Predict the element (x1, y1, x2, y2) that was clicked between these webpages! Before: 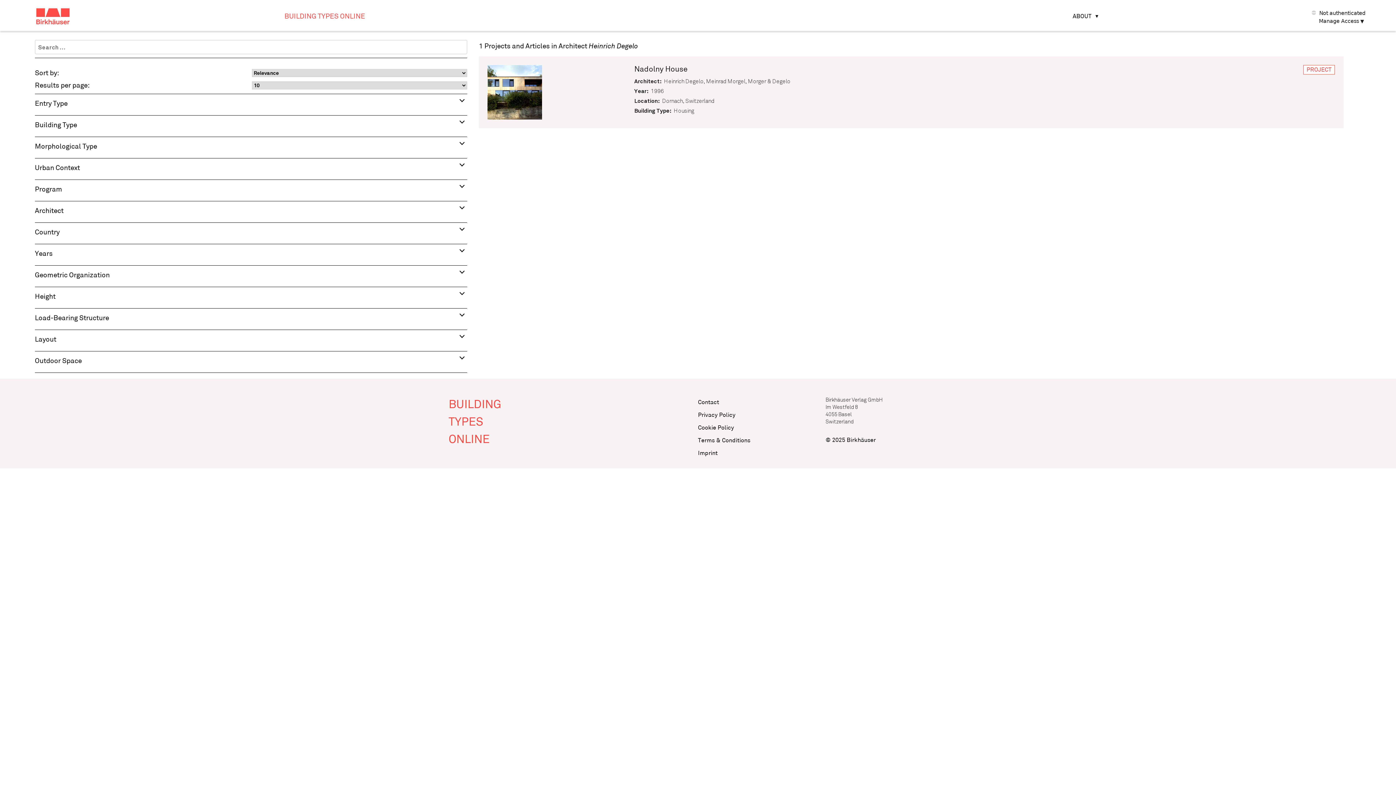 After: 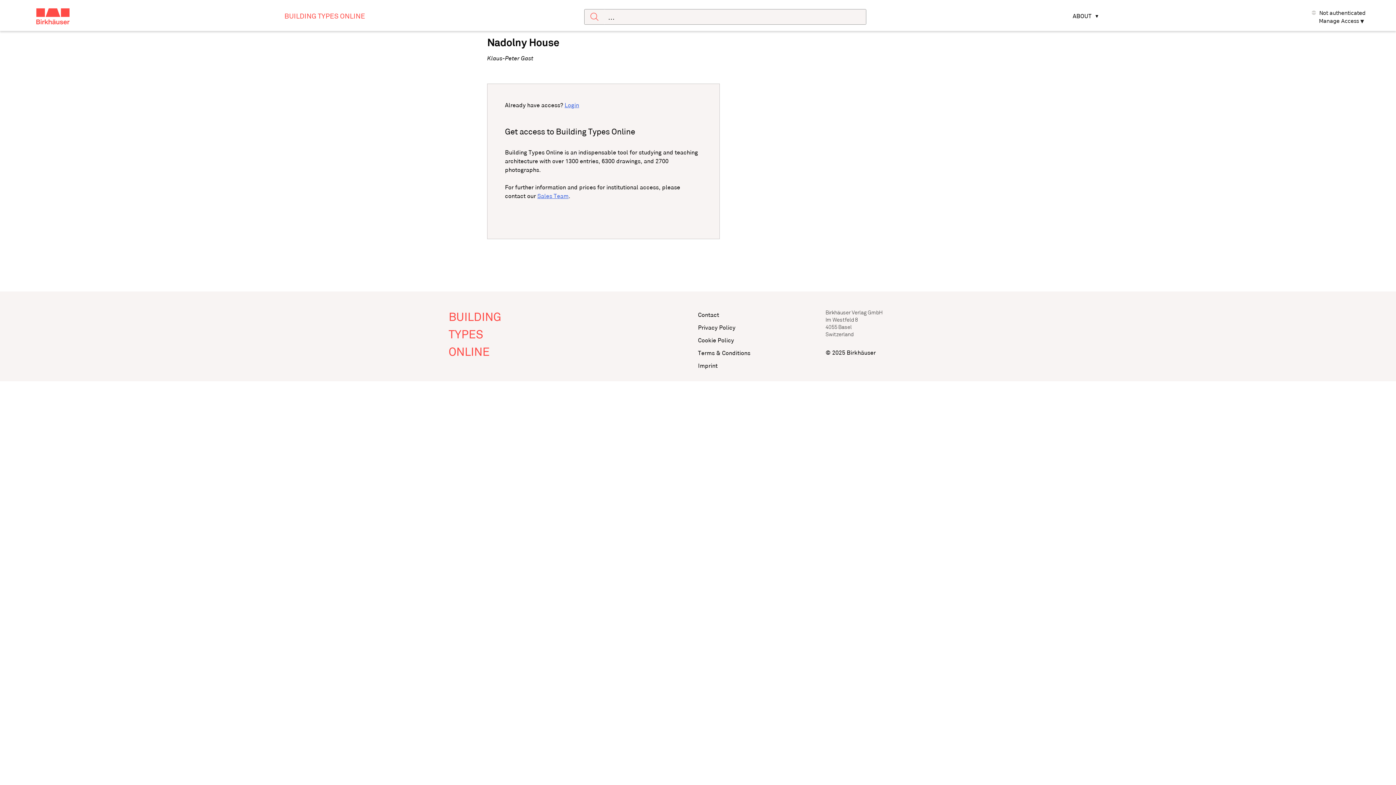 Action: bbox: (479, 56, 1344, 128) label: Nadolny House
PROJECT

Architect:
Heinrich Degelo, Meinrad Morgel, Morger & Degelo

Year:
1996

Location:
Dornach, Switzerland

Building Type:
Housing